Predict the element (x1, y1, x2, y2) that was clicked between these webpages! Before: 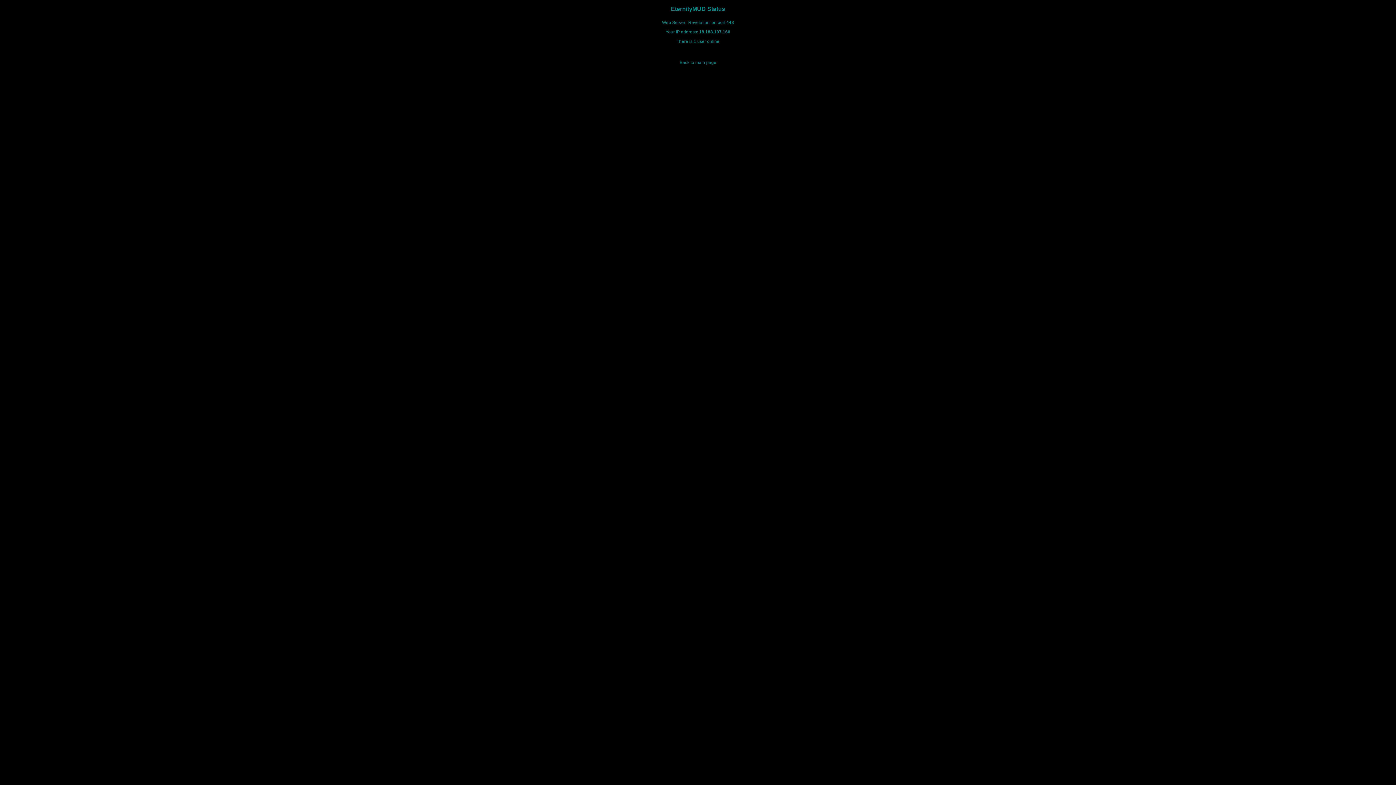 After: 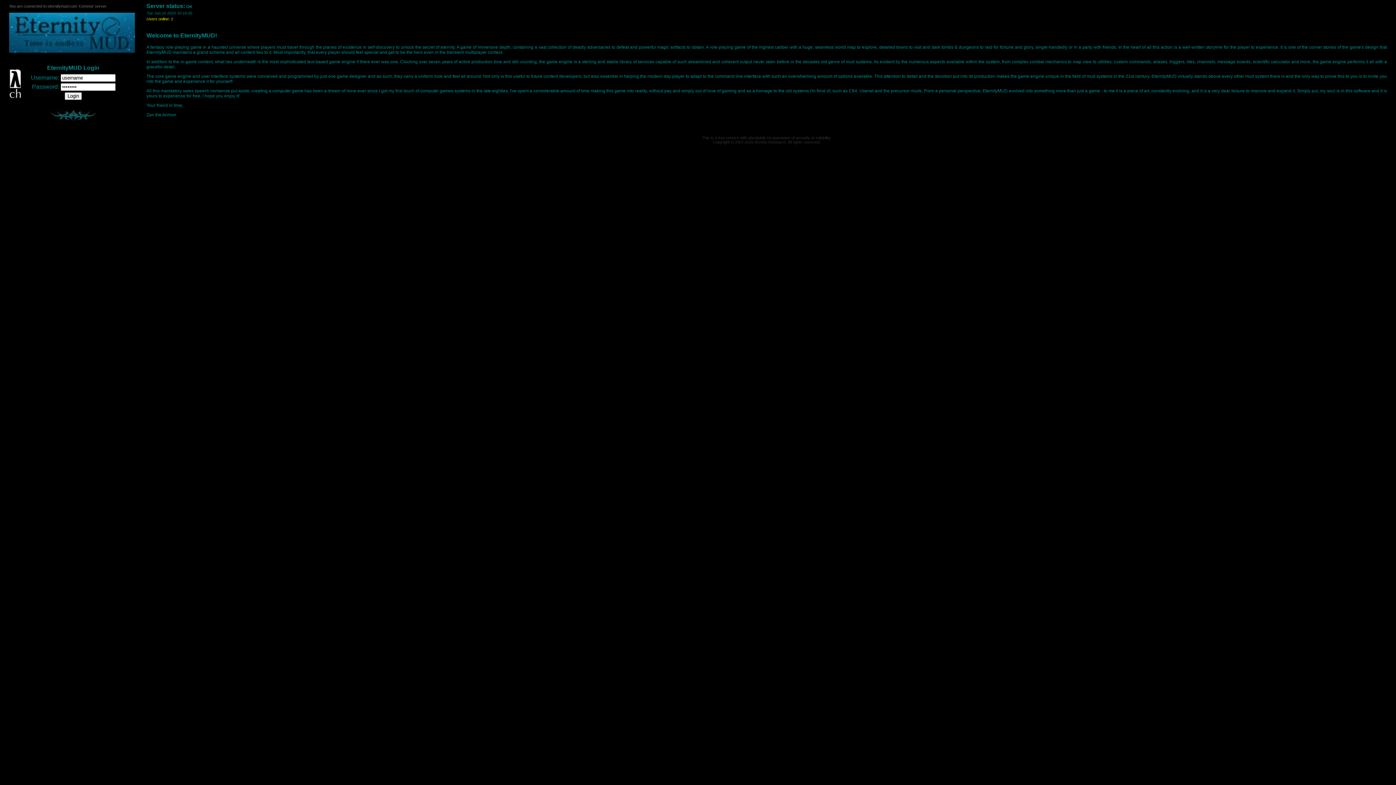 Action: label: Back to main page bbox: (679, 60, 716, 65)